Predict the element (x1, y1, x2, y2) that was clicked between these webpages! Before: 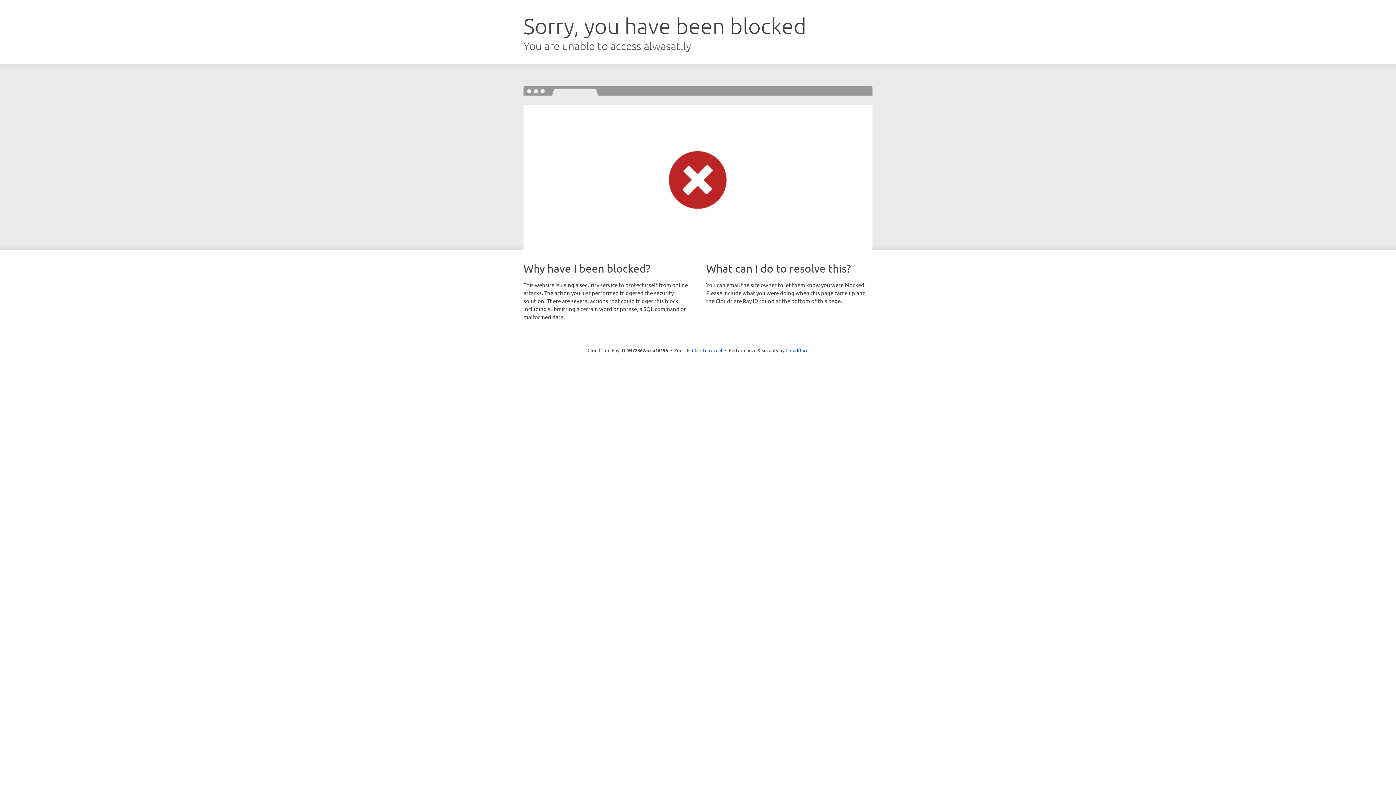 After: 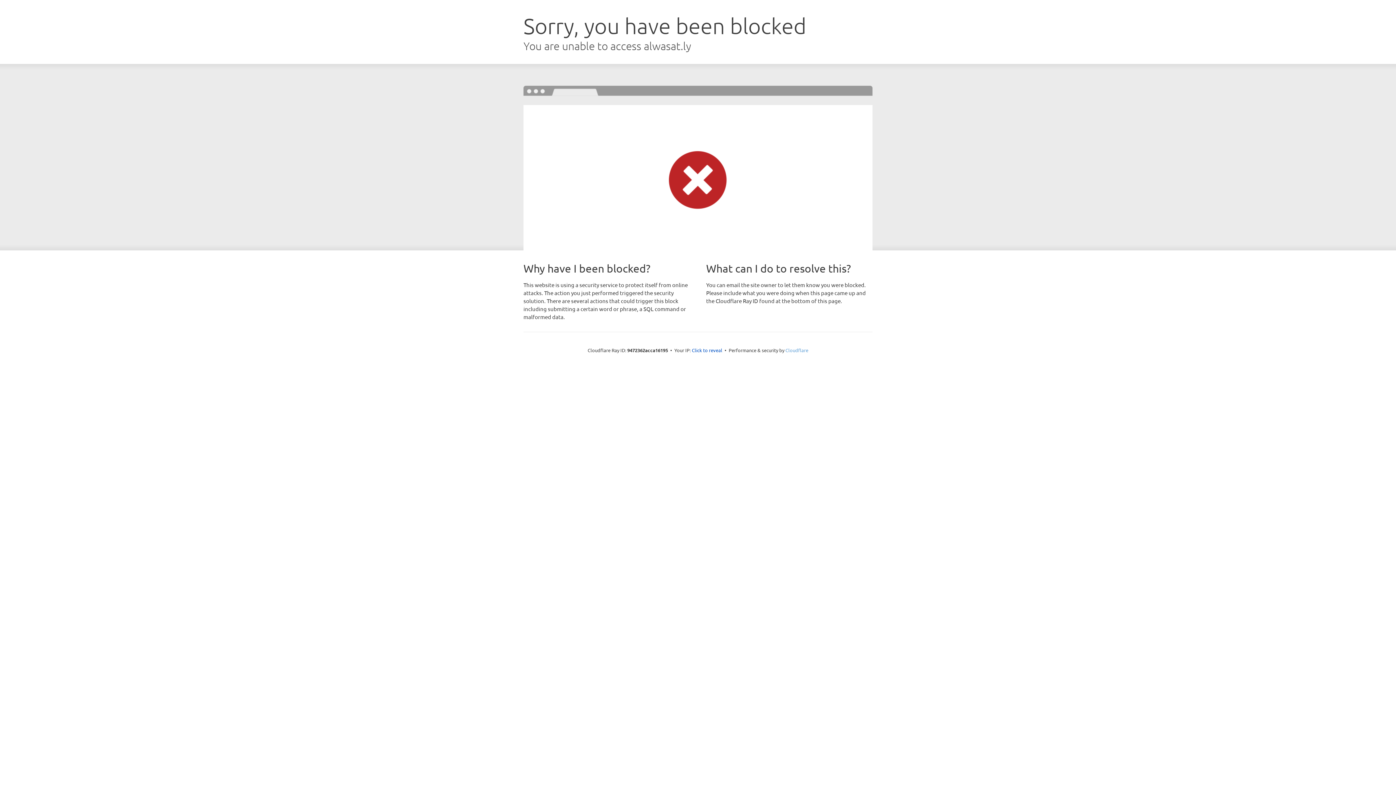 Action: label: Cloudflare bbox: (785, 347, 808, 353)